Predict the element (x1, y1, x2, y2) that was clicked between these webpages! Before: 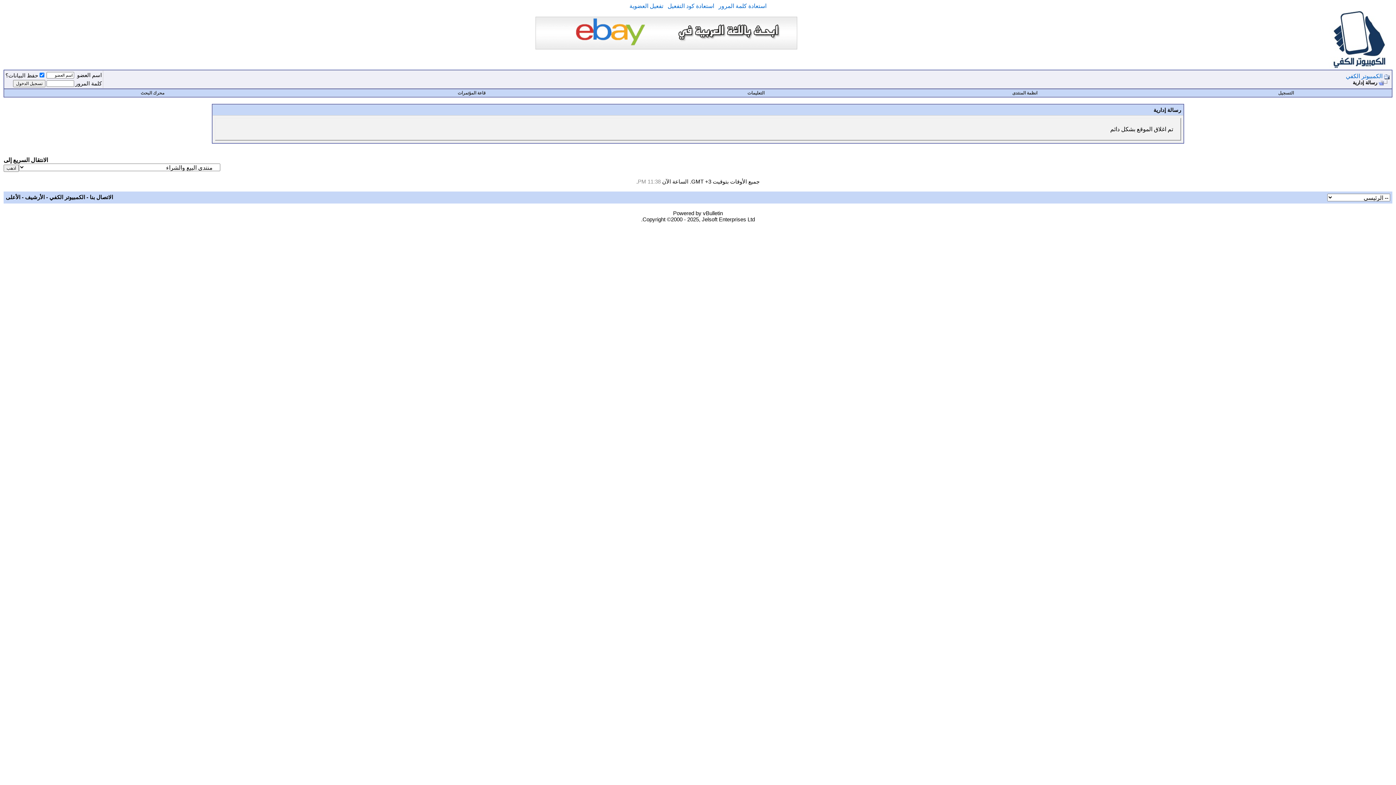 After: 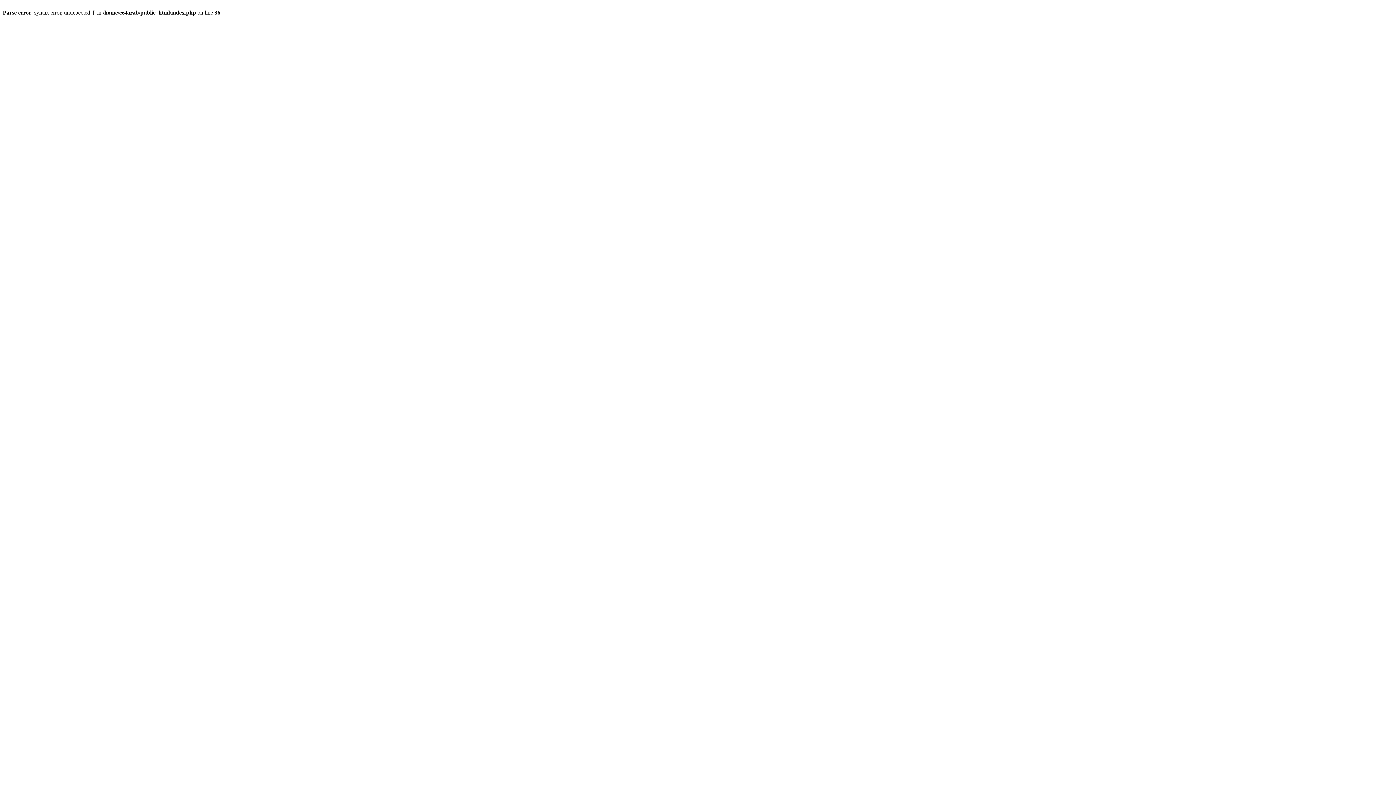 Action: bbox: (1329, 64, 1392, 70)